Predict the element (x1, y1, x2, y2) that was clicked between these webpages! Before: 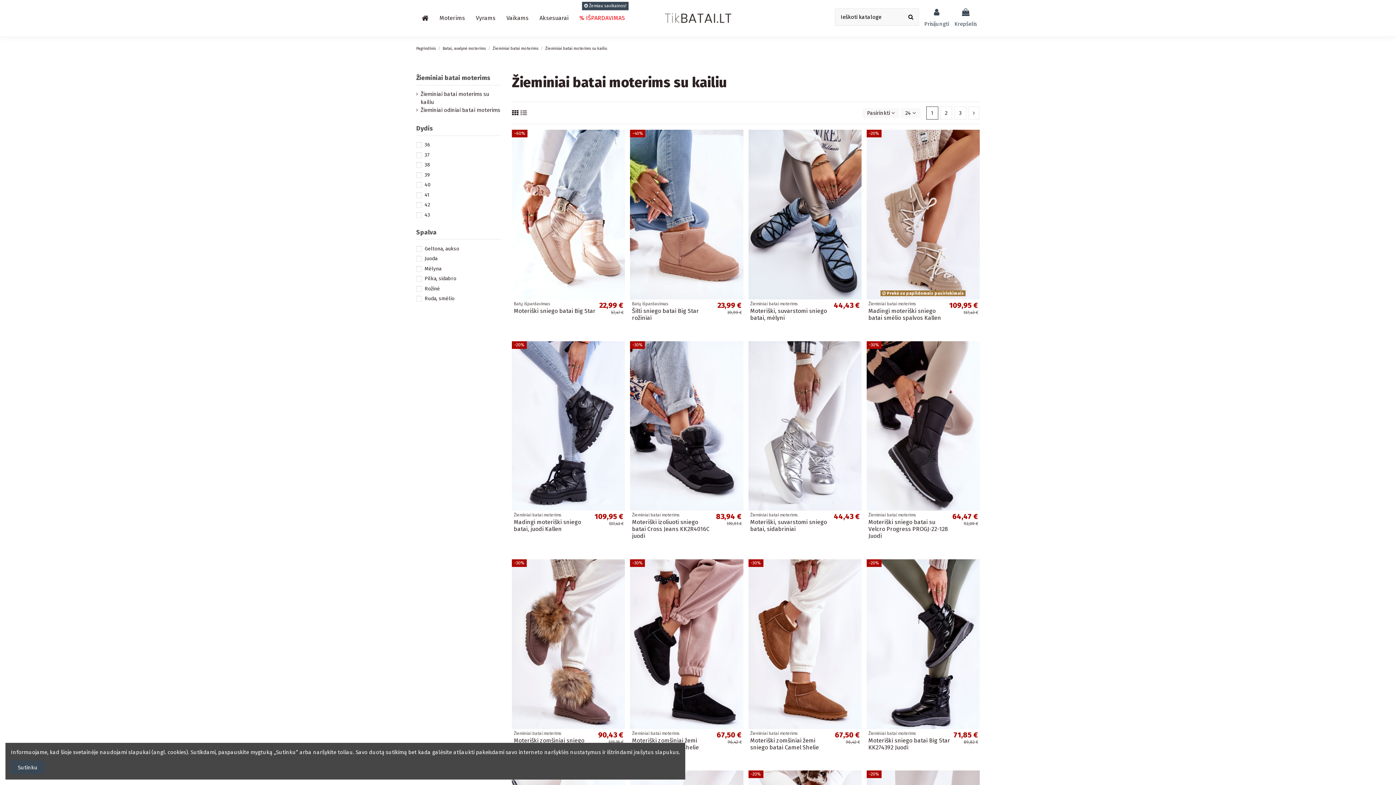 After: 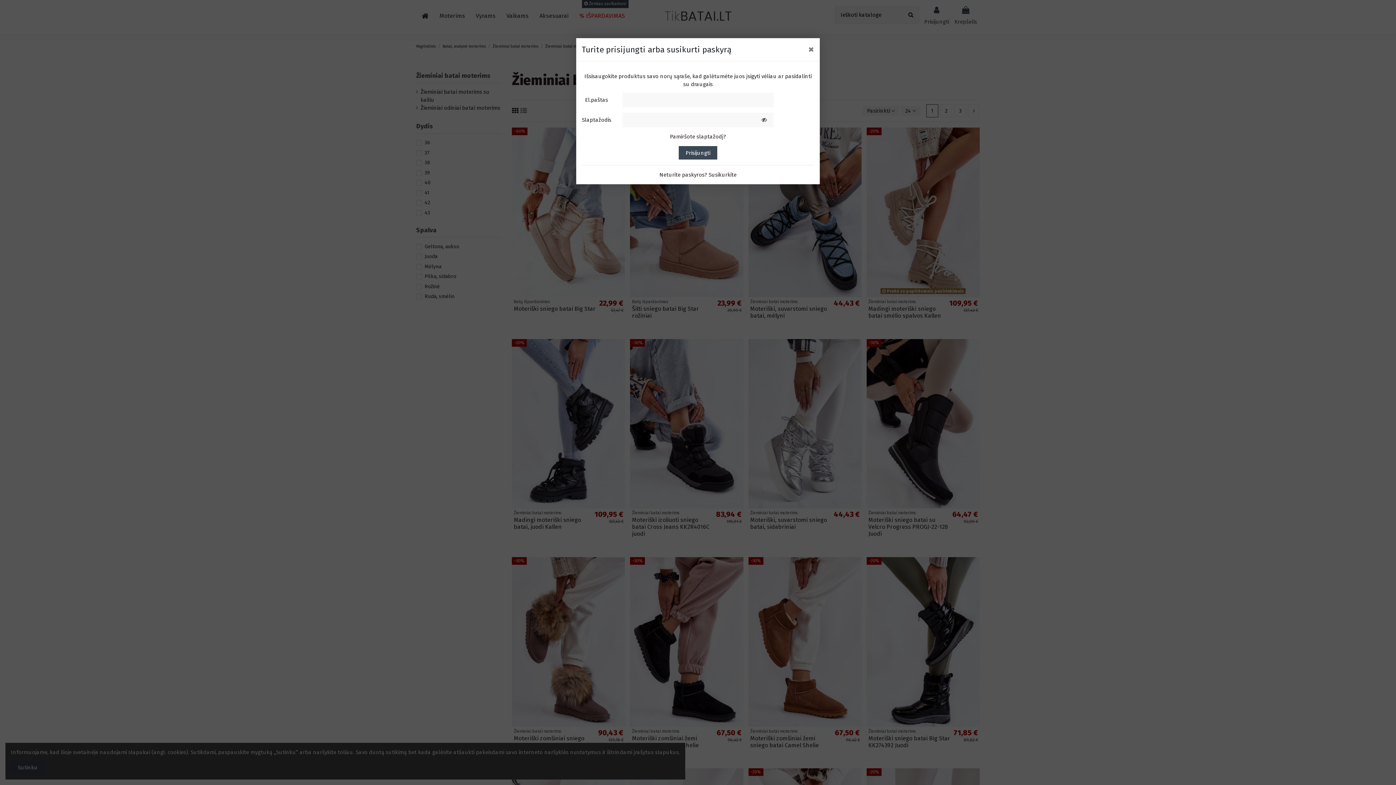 Action: bbox: (850, 776, 861, 787)